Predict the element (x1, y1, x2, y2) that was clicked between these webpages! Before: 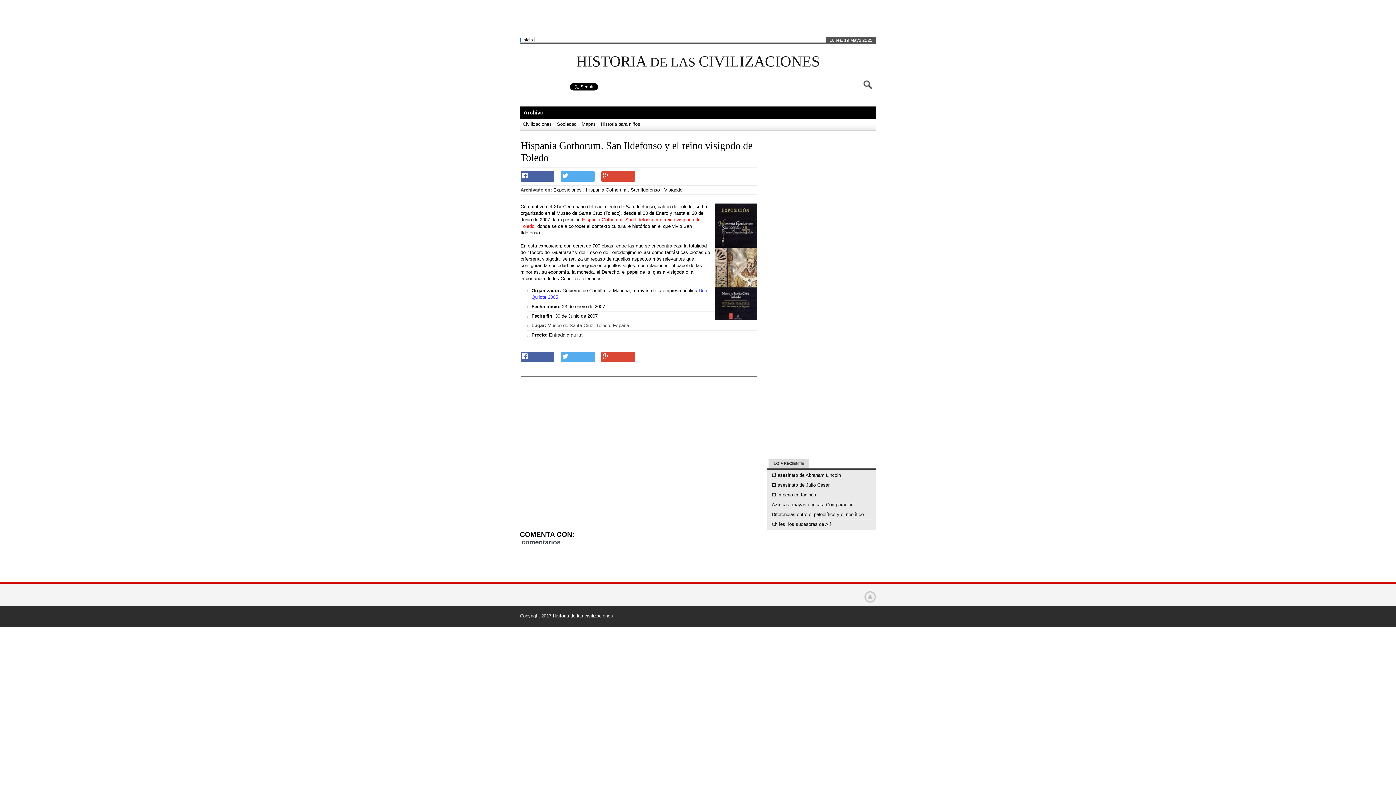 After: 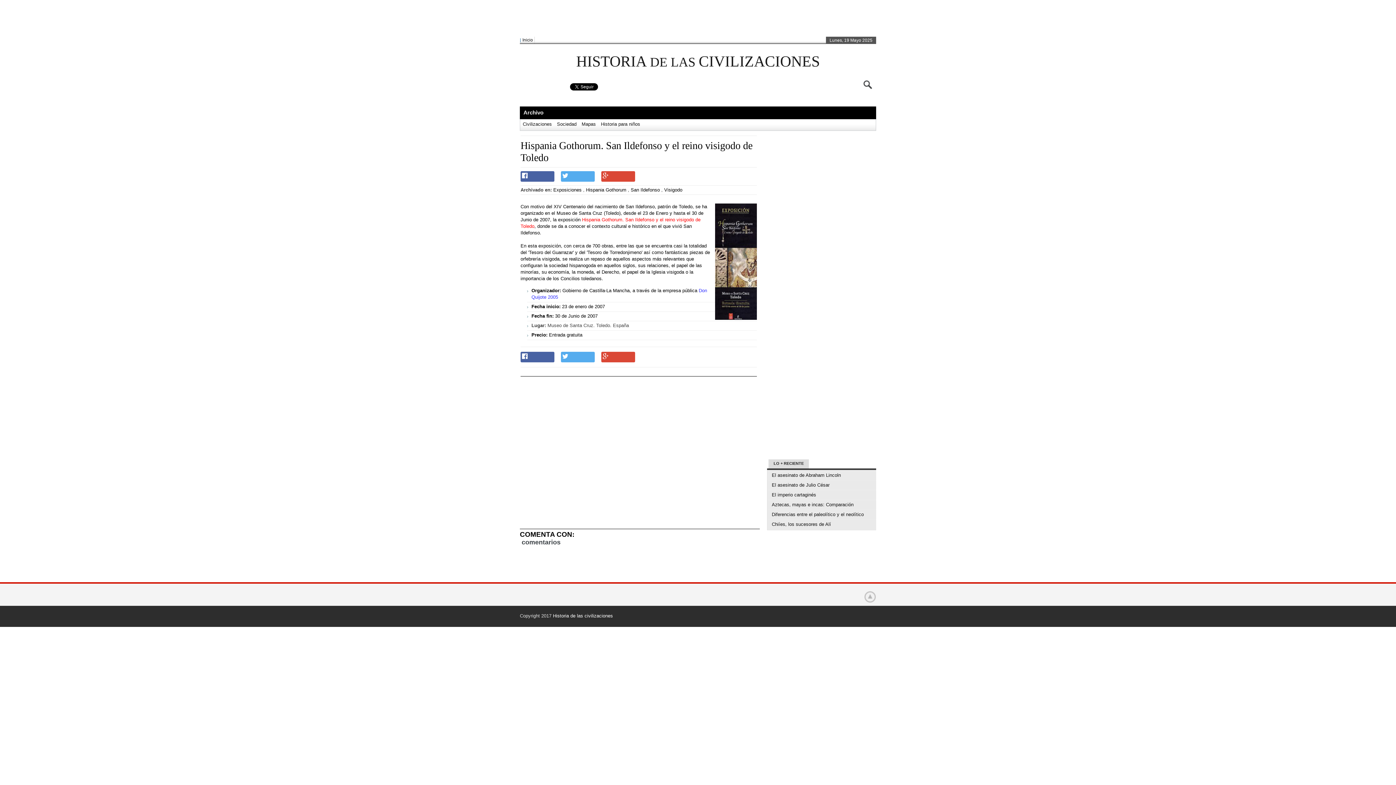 Action: bbox: (768, 459, 809, 468) label: LO + RECIENTE